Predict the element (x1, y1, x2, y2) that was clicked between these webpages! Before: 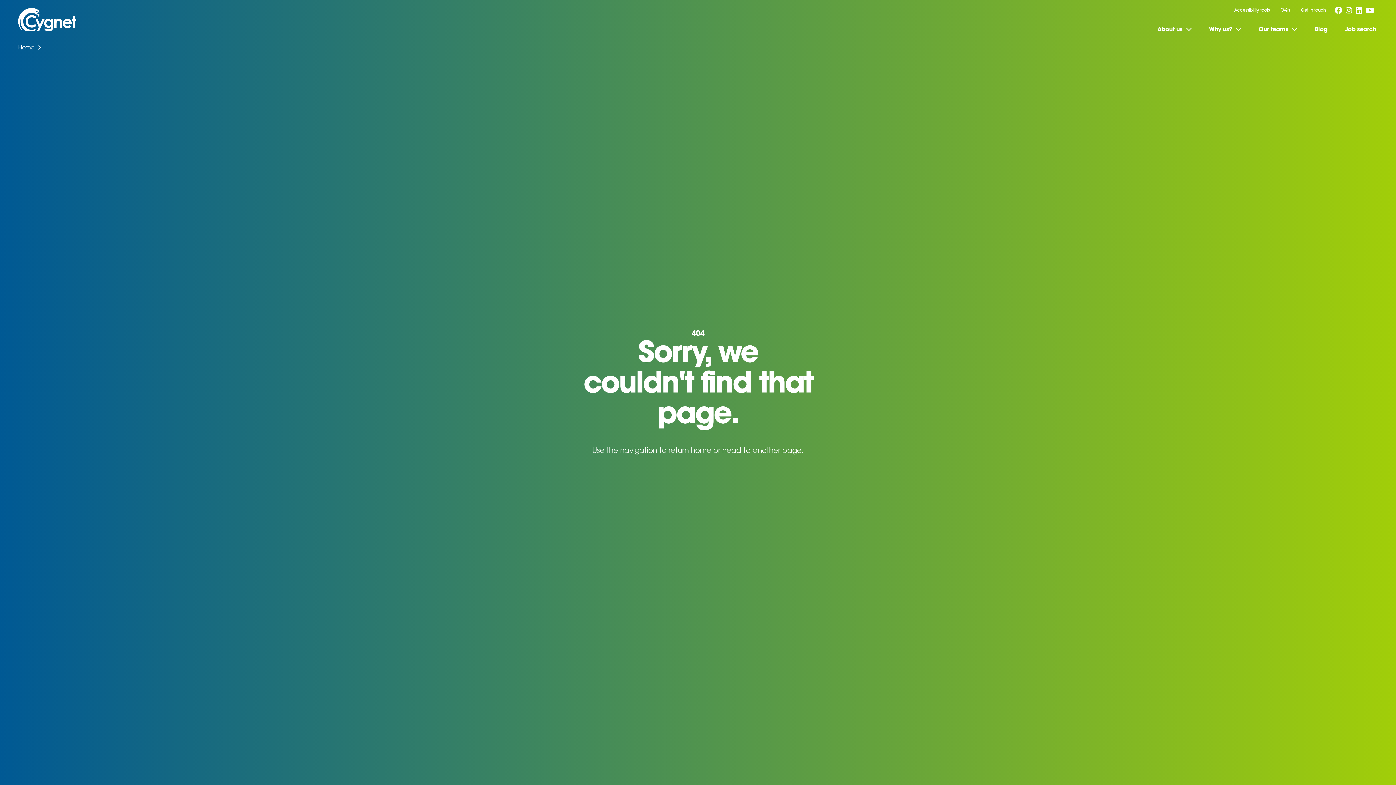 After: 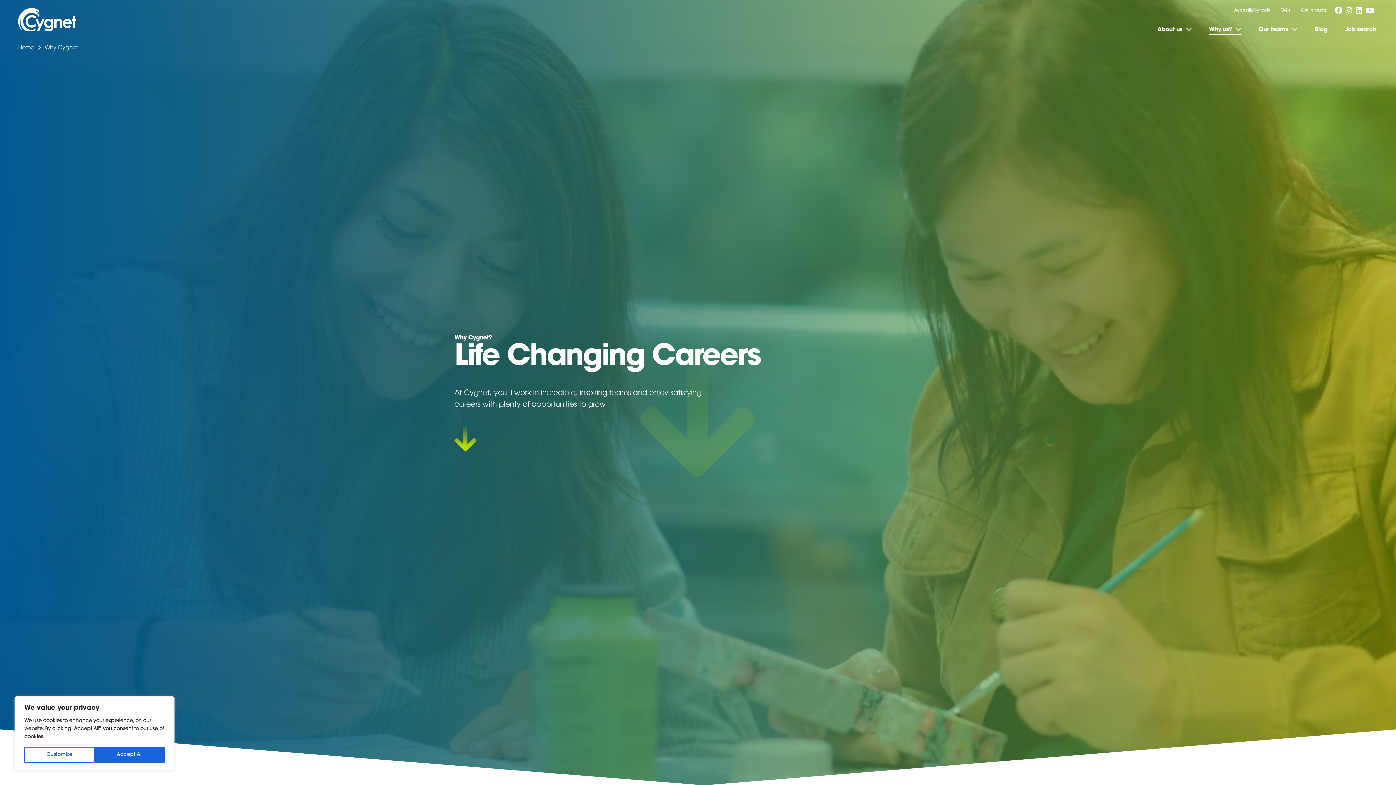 Action: label: Why us? bbox: (1209, 25, 1241, 34)